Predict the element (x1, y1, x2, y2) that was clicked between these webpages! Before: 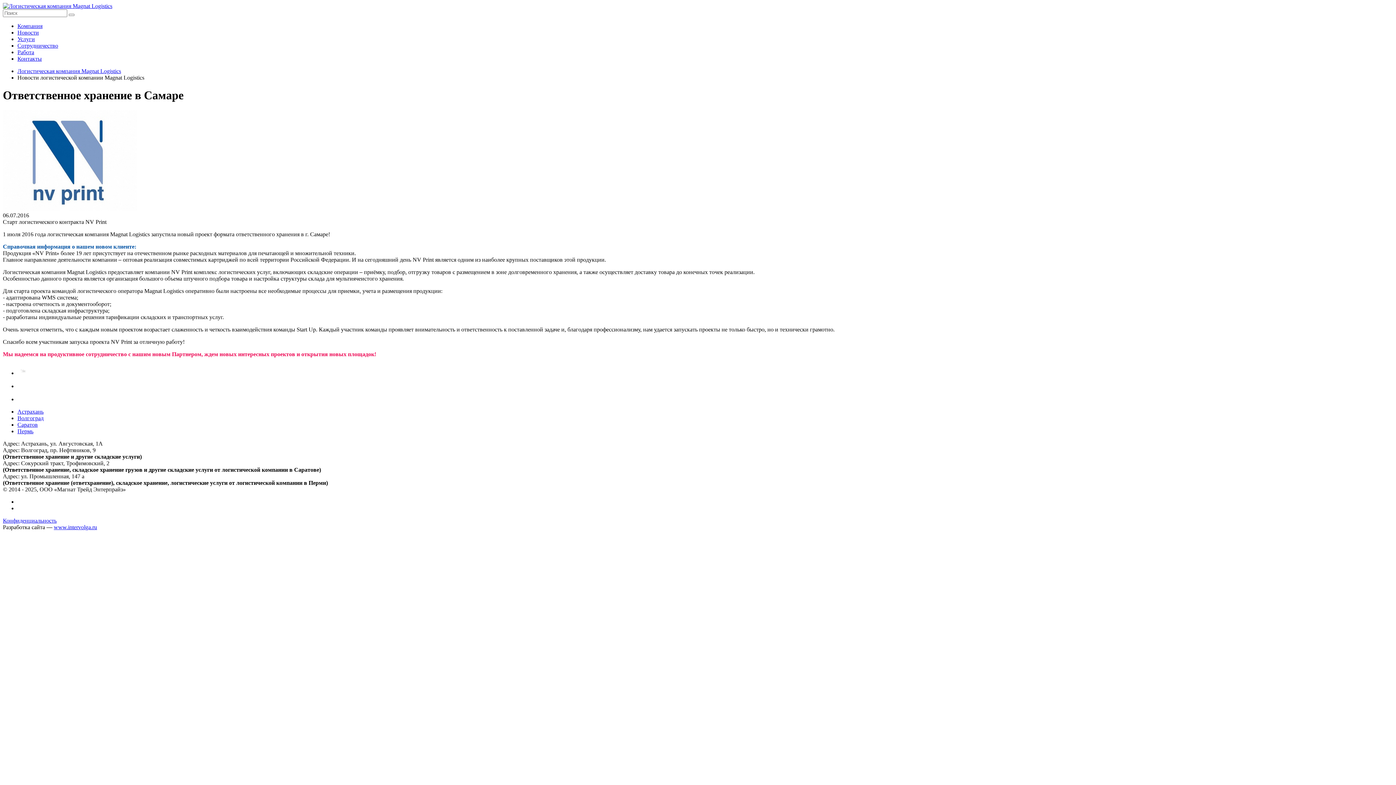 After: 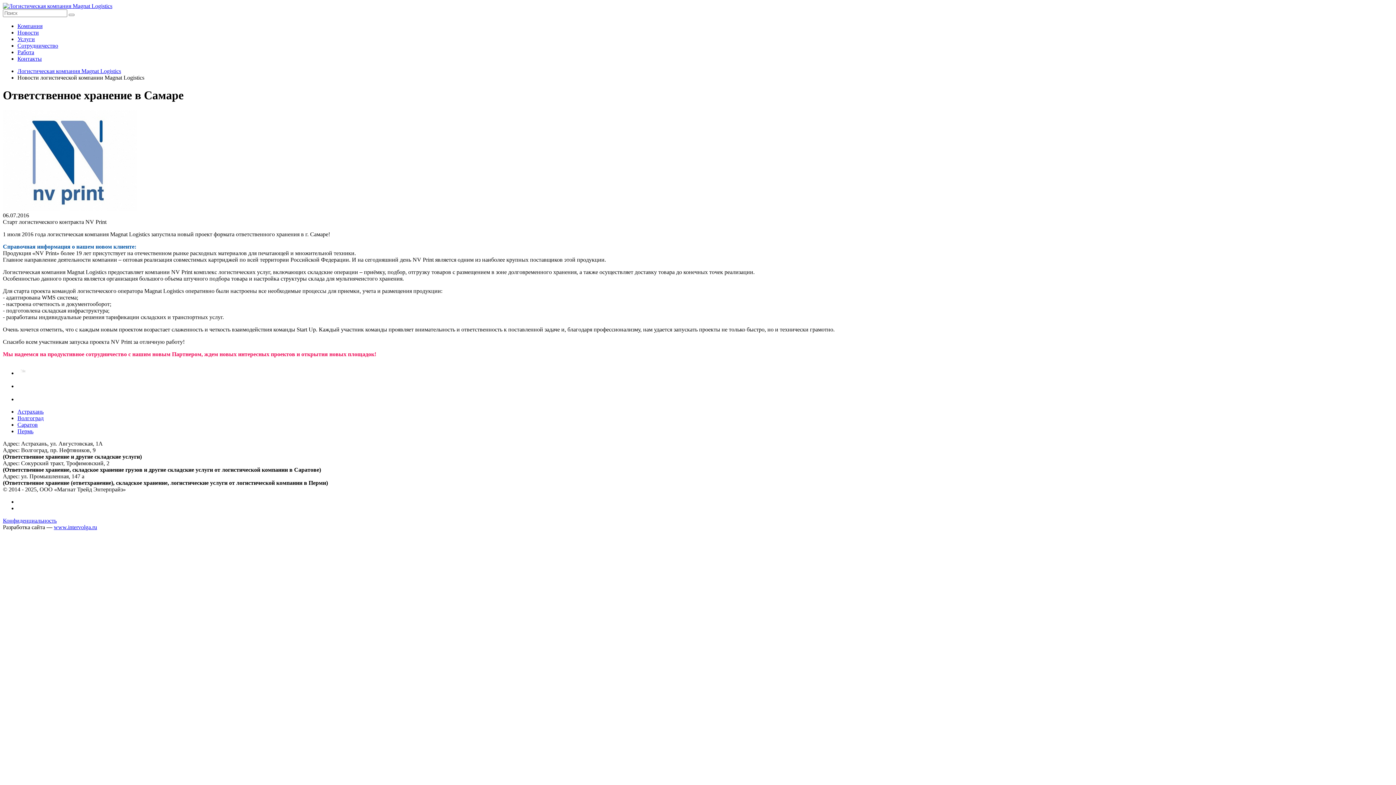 Action: label: Саратов bbox: (17, 421, 37, 427)